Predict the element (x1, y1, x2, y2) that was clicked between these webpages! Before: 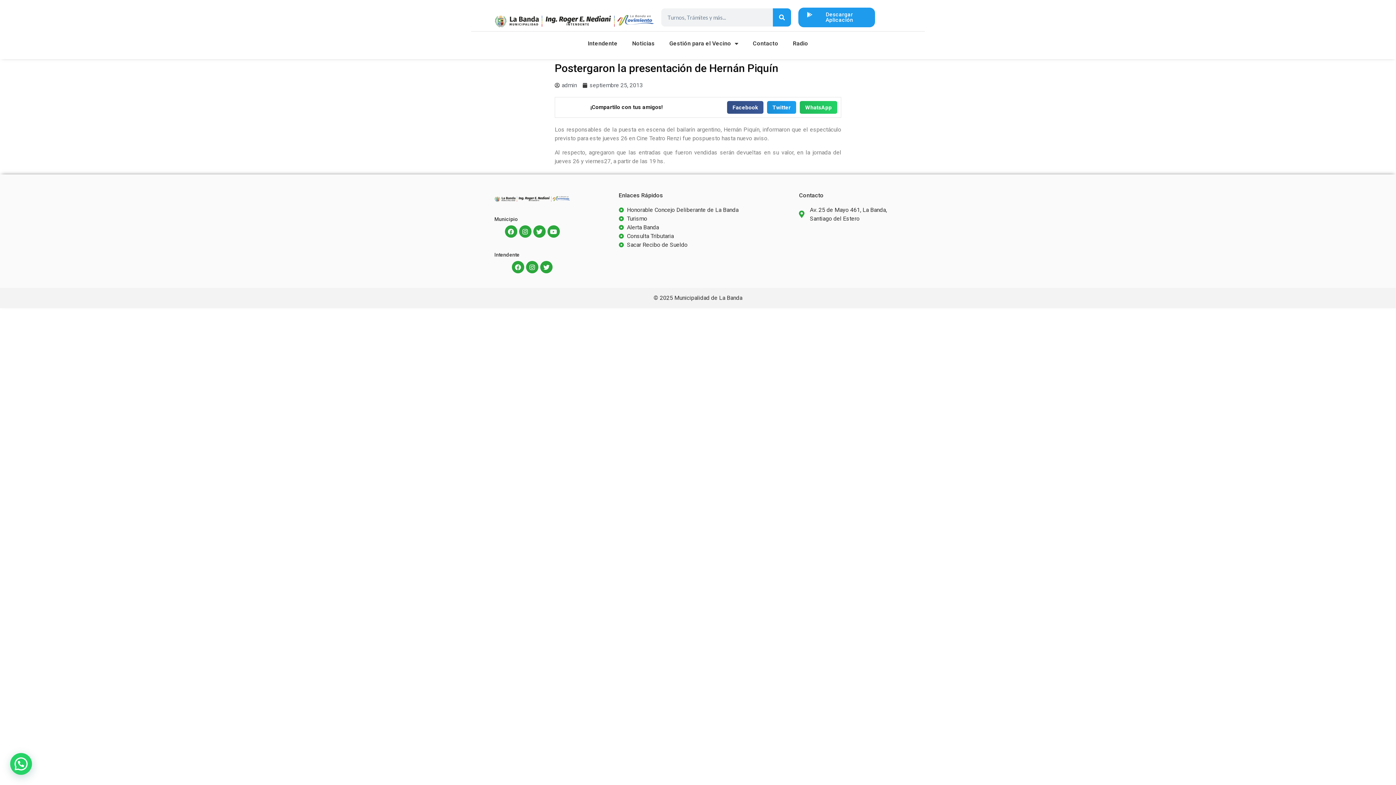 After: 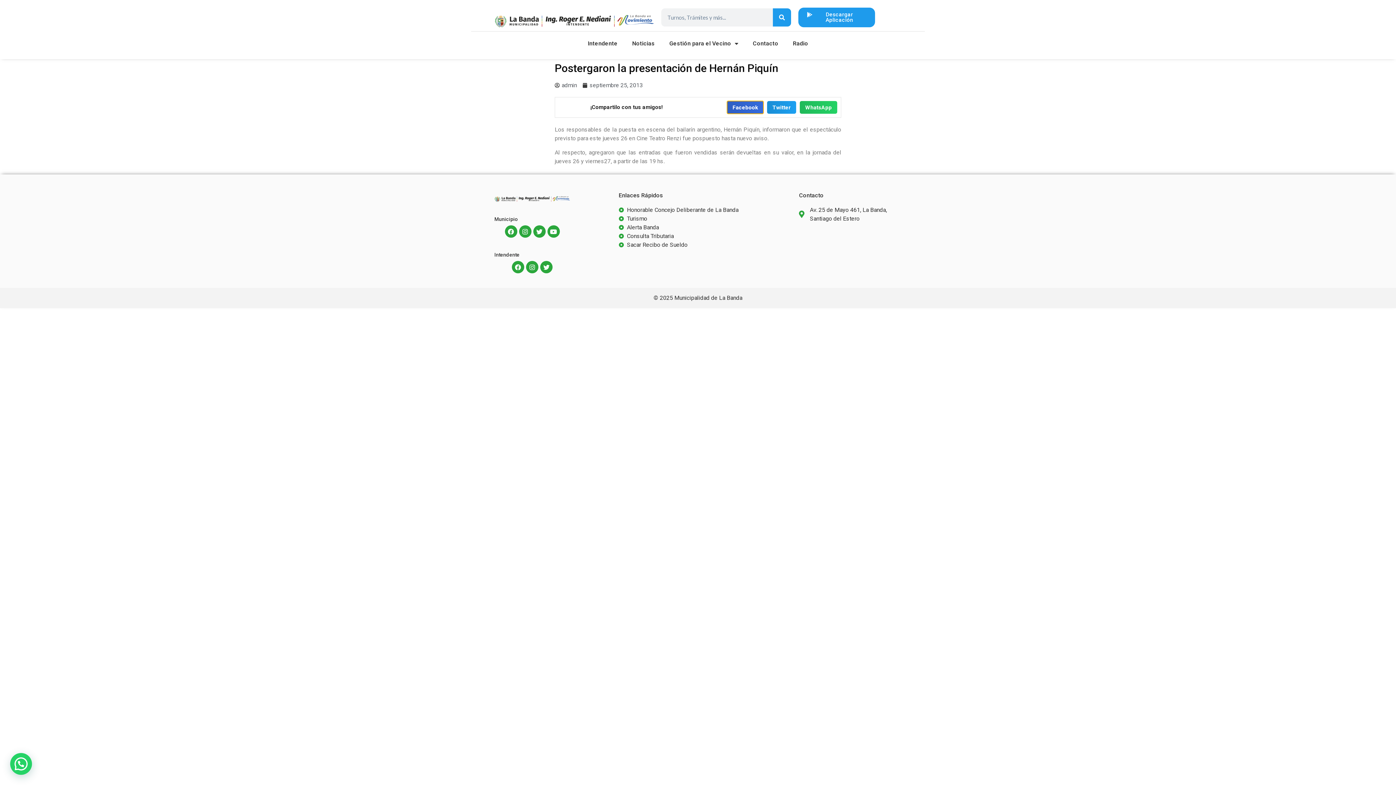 Action: label: Share on facebook bbox: (727, 101, 763, 113)